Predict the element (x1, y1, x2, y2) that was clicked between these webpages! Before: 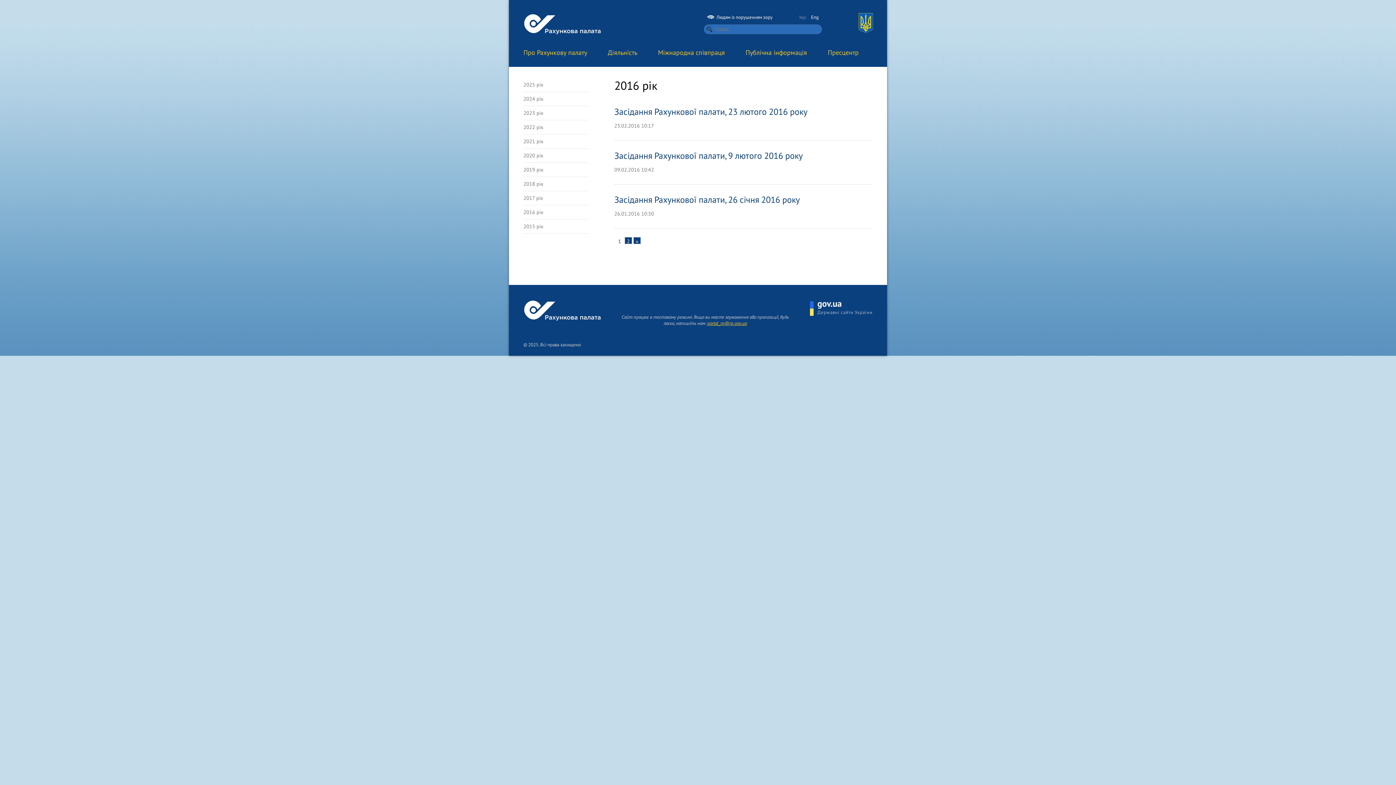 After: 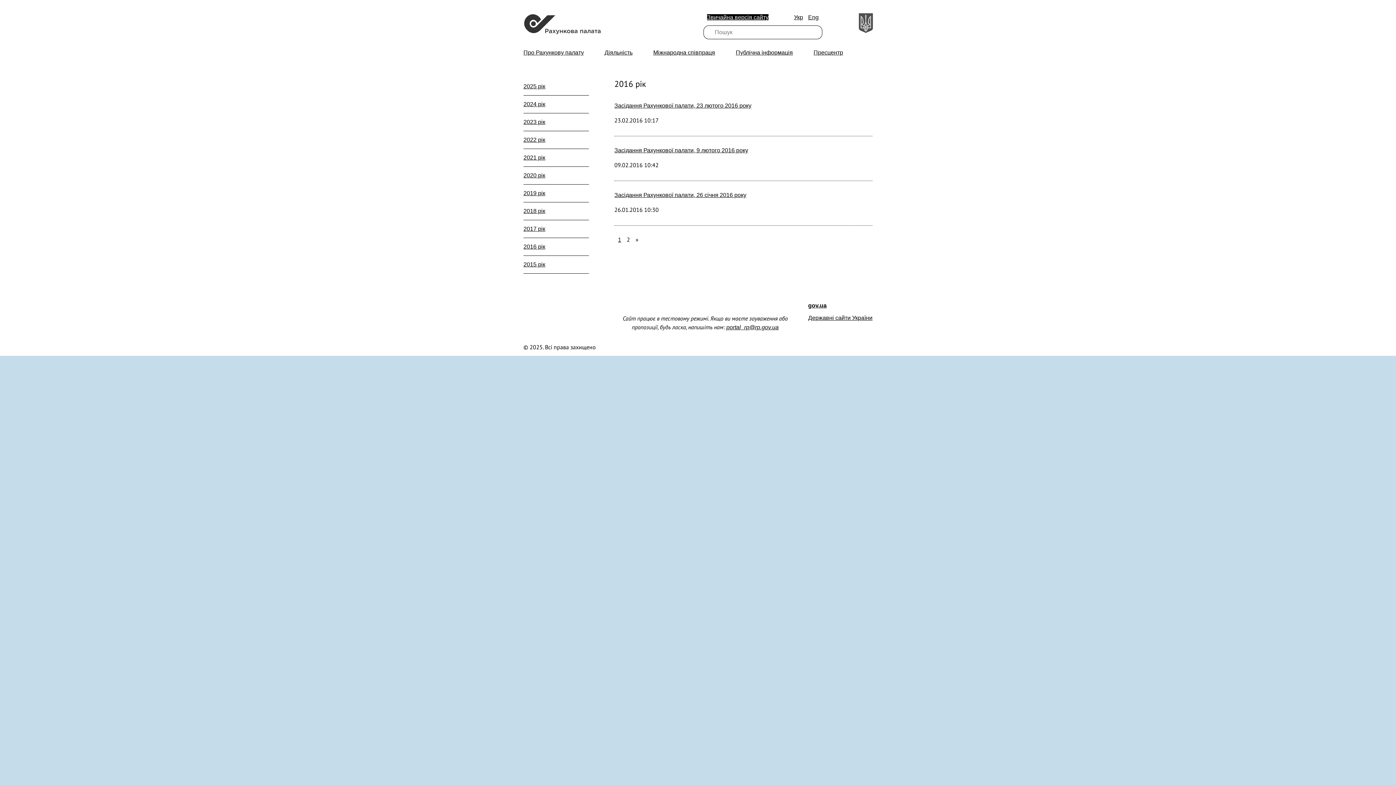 Action: label:   Людям із порушенням зору bbox: (707, 14, 772, 20)